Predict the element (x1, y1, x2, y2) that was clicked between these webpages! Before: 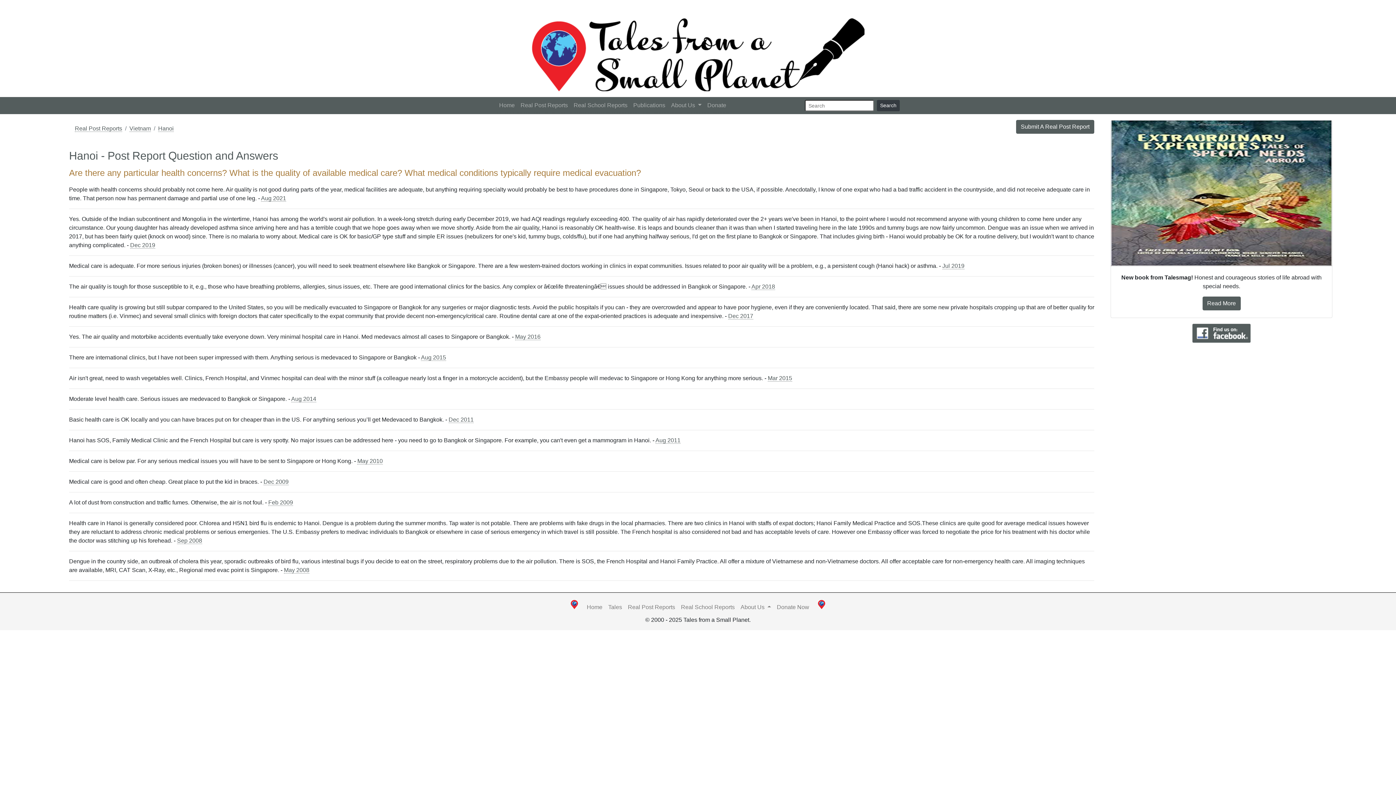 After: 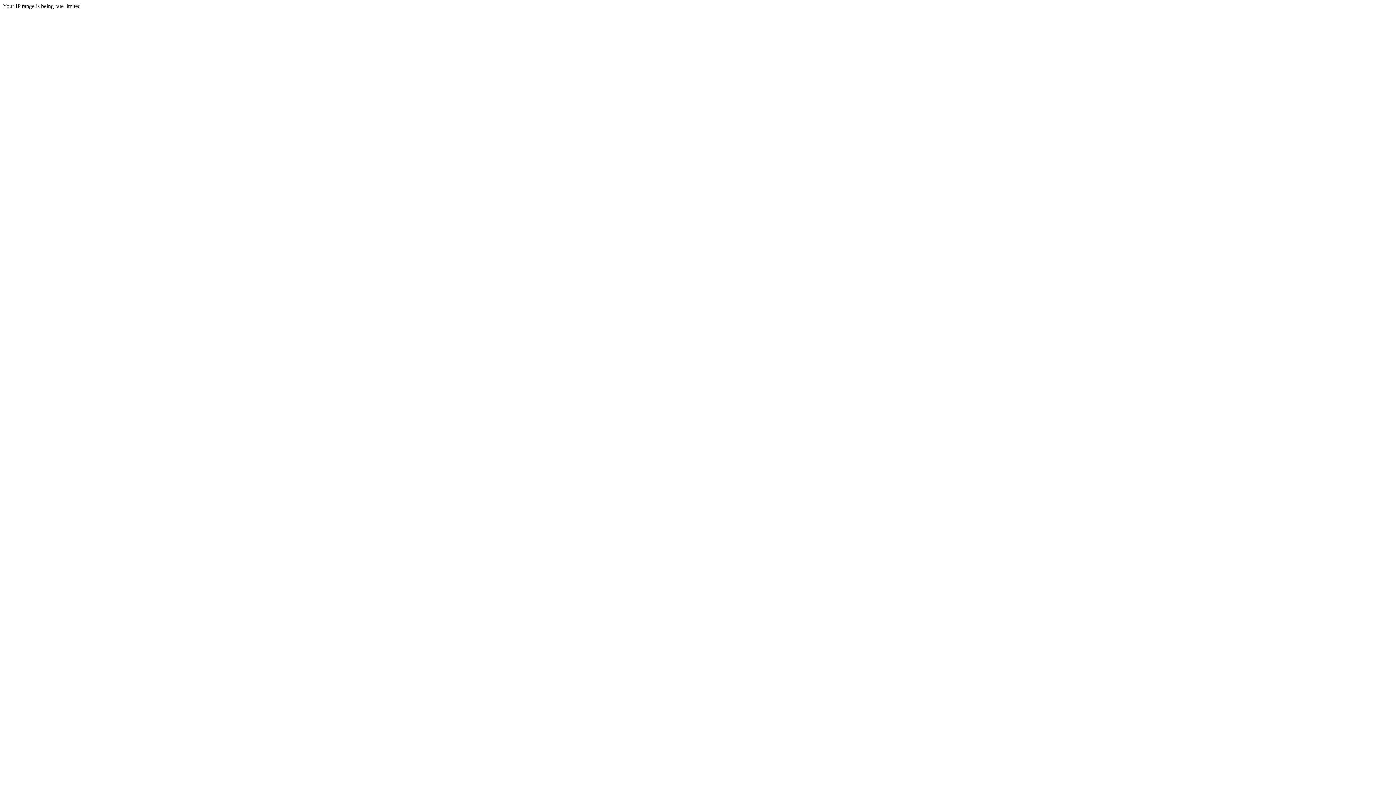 Action: bbox: (421, 354, 446, 361) label: Aug 2015